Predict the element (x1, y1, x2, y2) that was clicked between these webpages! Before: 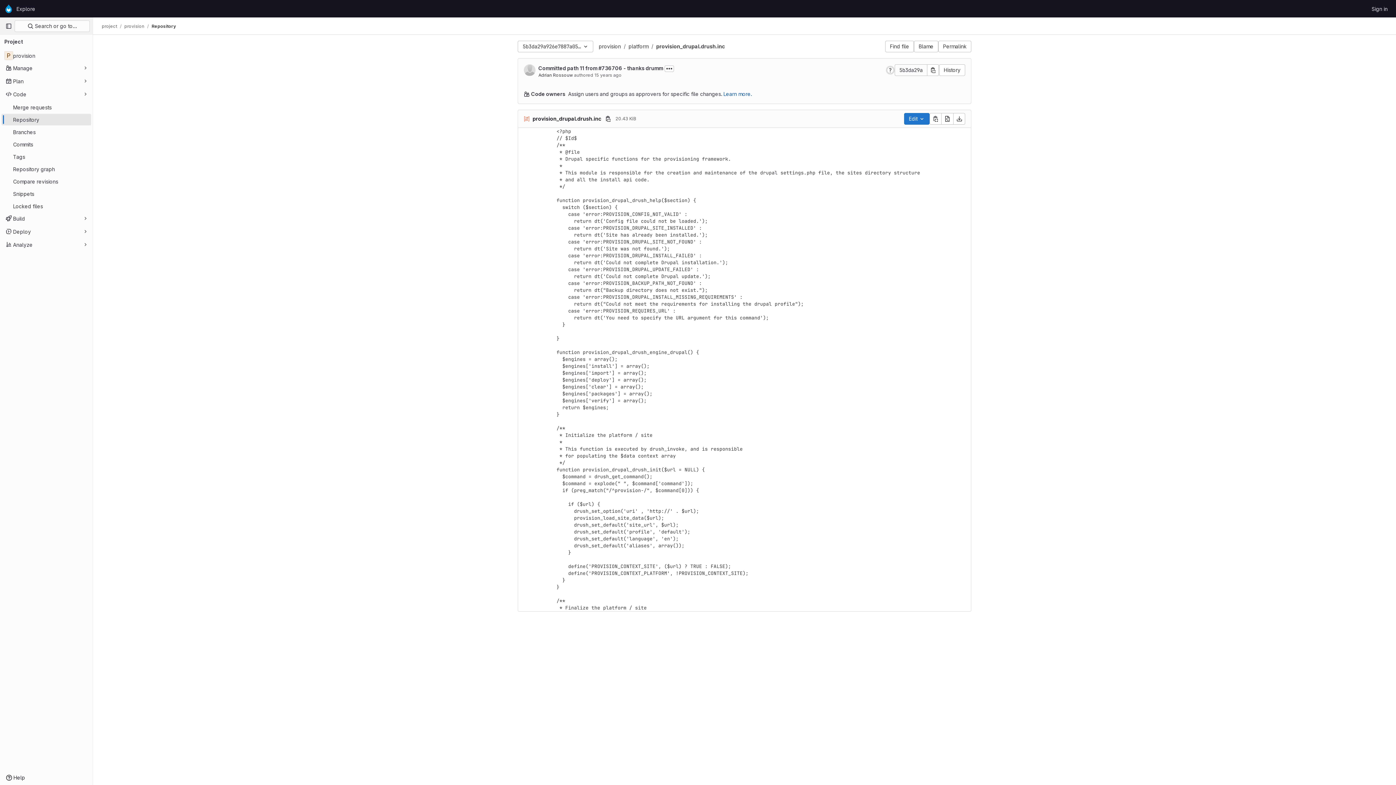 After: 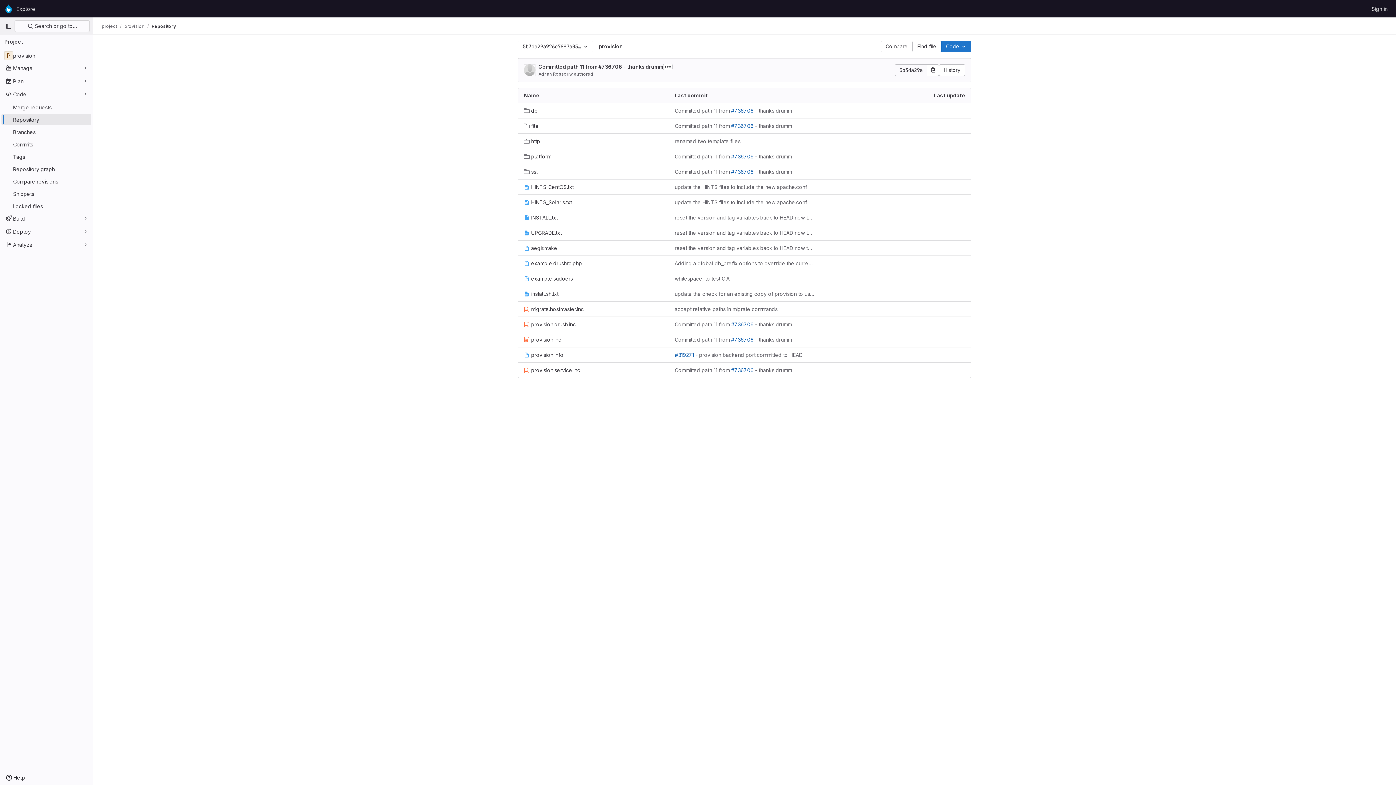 Action: bbox: (1, 113, 91, 125) label: Repository